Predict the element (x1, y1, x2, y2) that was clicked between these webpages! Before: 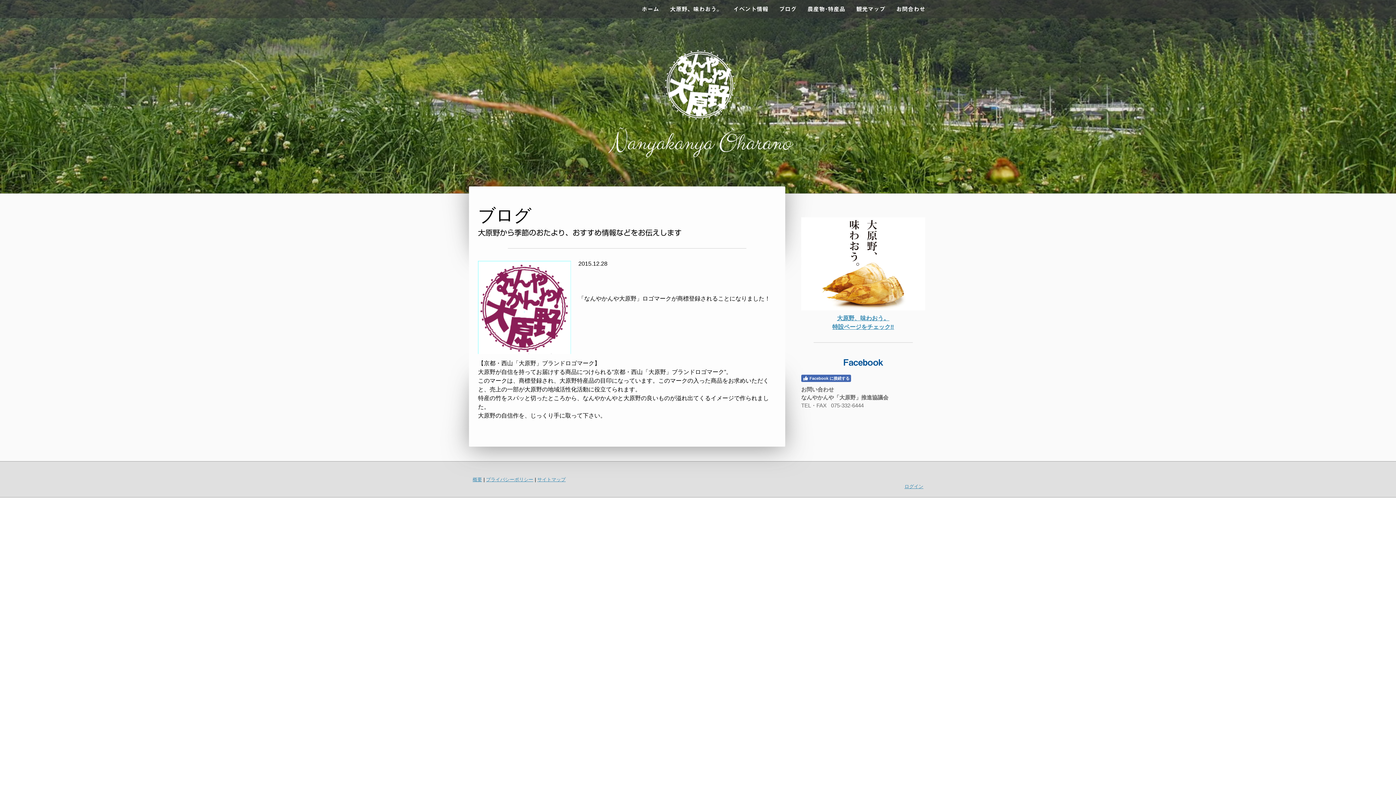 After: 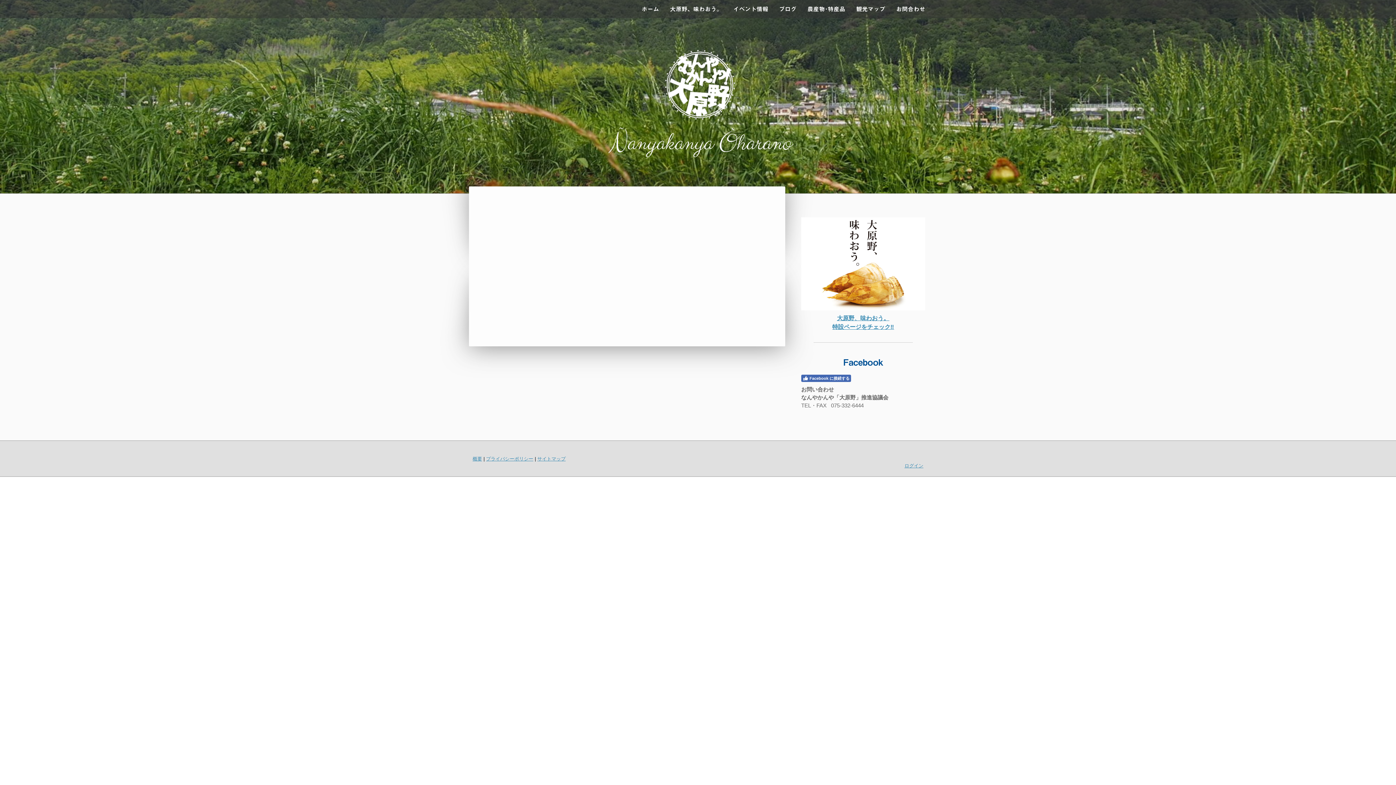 Action: label: 概要 bbox: (472, 477, 482, 482)